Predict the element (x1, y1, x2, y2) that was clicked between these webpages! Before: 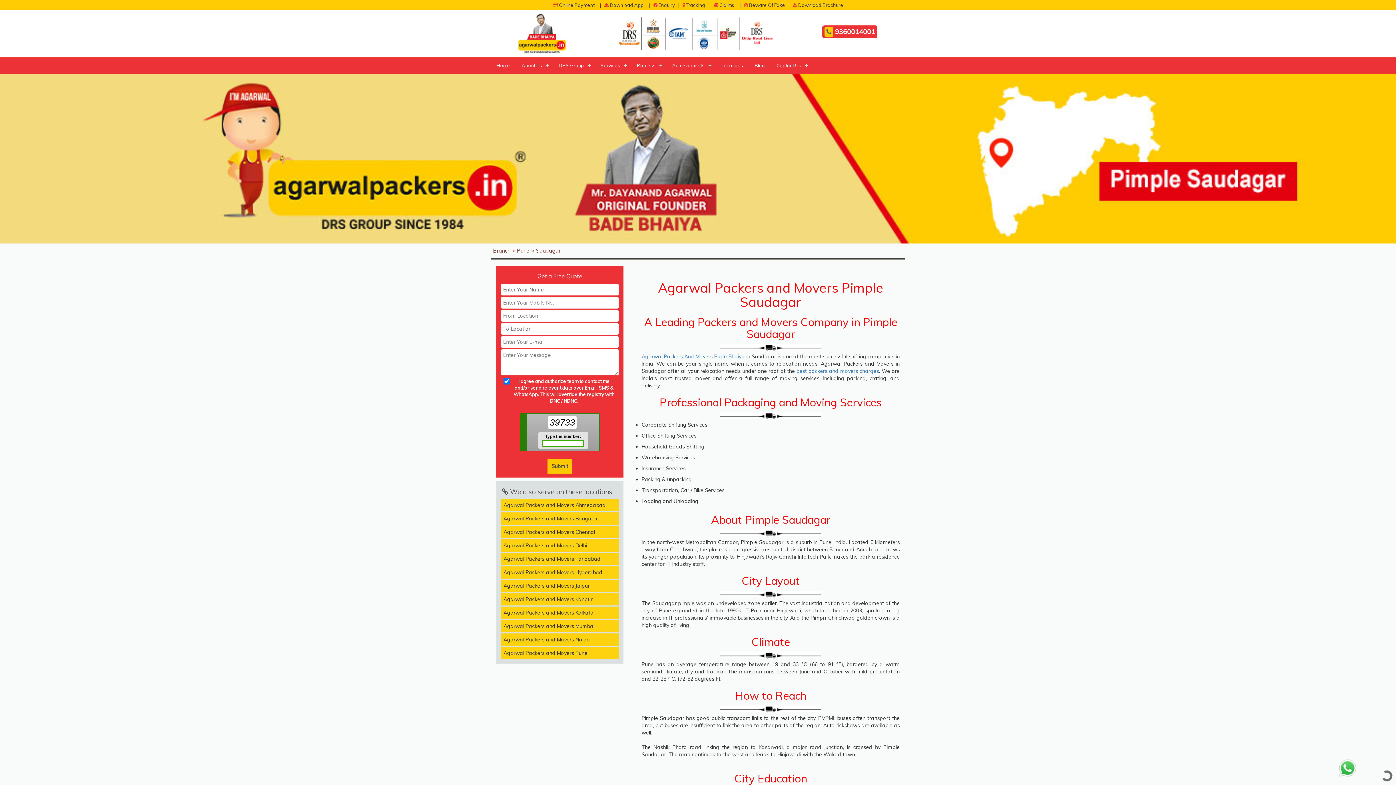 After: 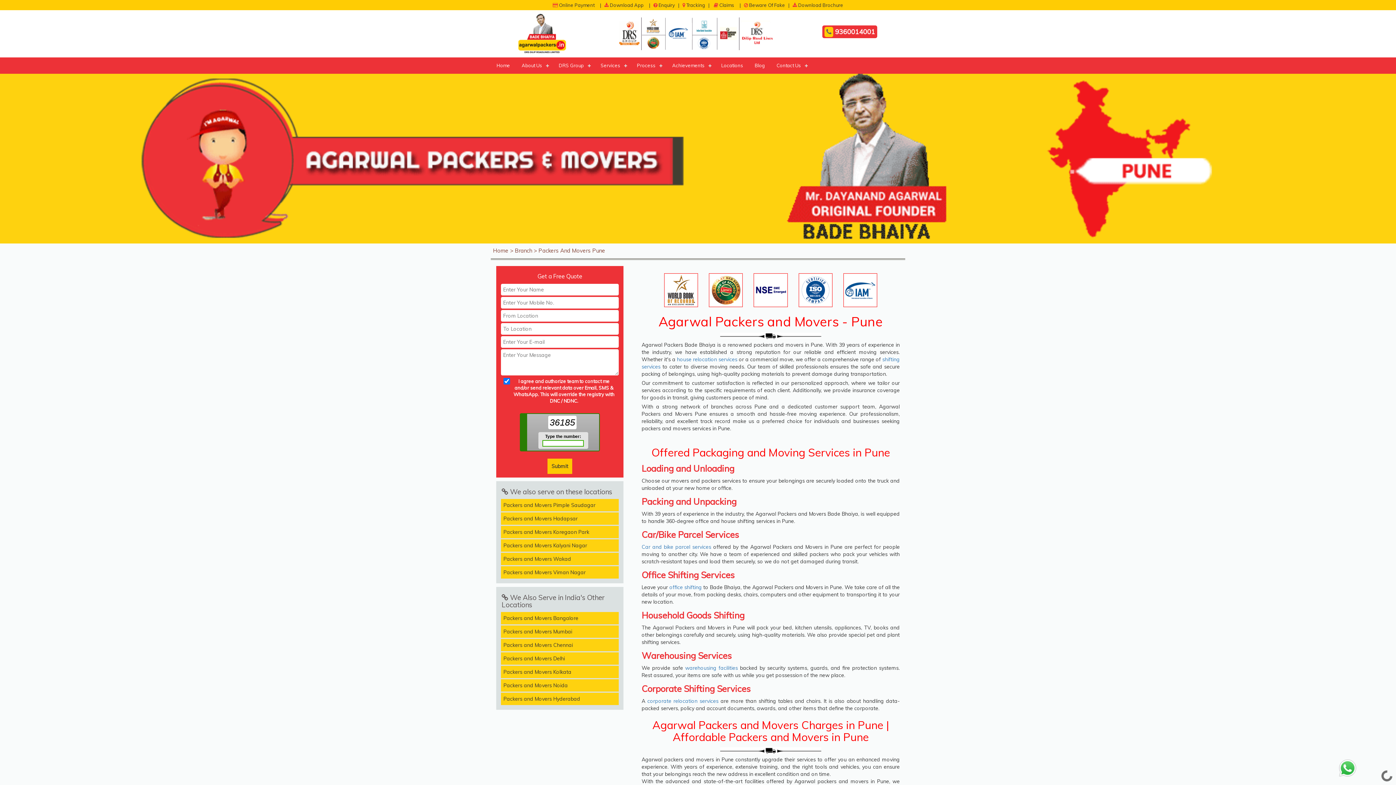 Action: bbox: (503, 650, 587, 656) label: Agarwal Packers and Movers Pune